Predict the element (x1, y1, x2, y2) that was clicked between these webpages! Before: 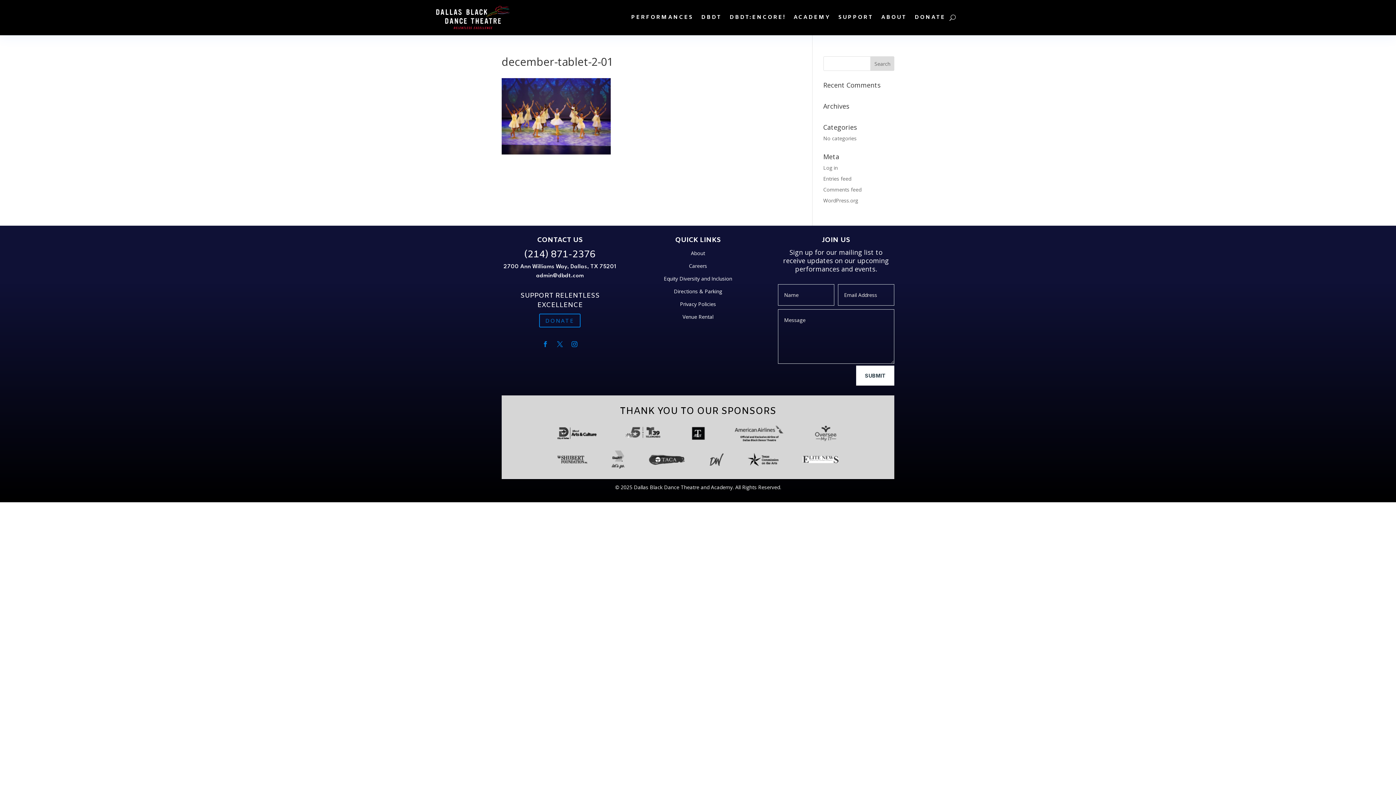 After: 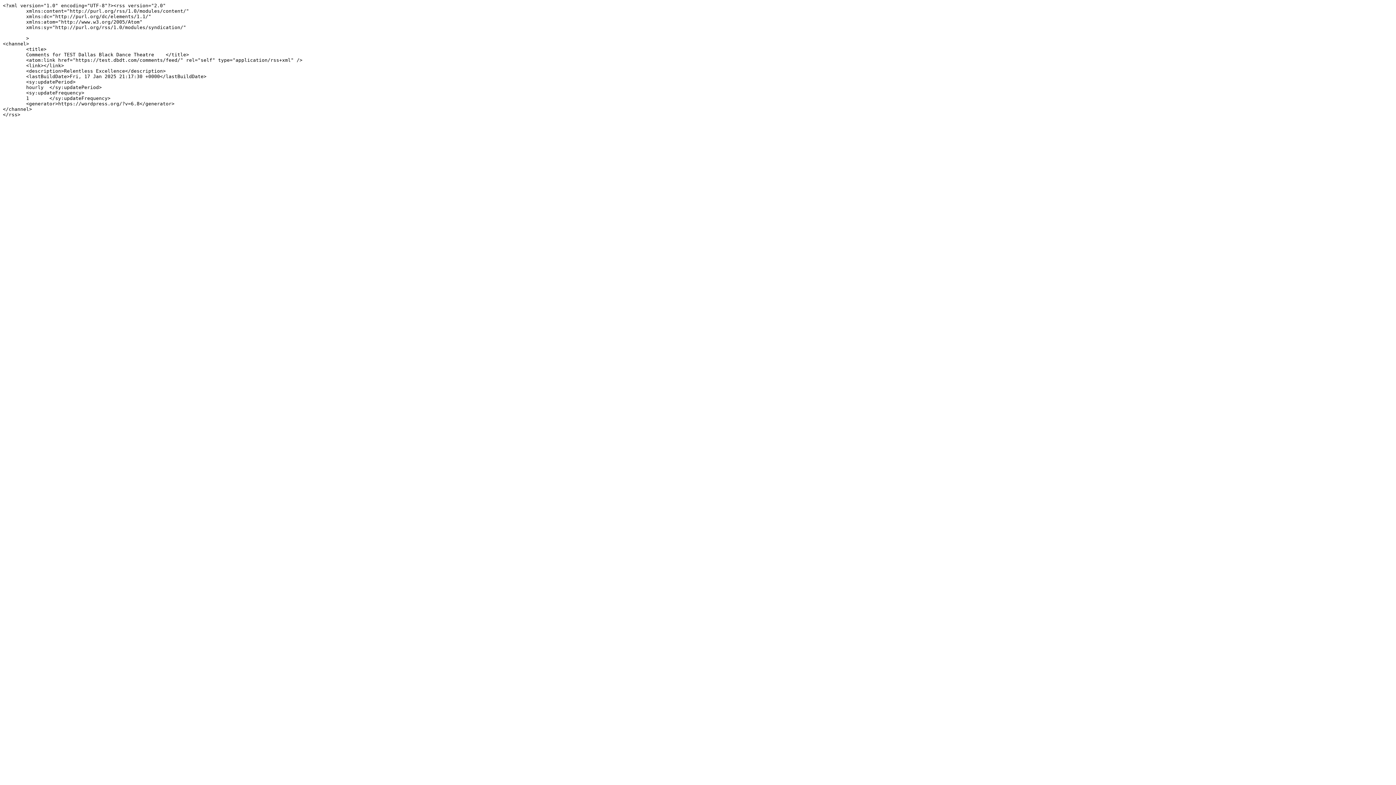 Action: label: Comments feed bbox: (823, 186, 861, 193)